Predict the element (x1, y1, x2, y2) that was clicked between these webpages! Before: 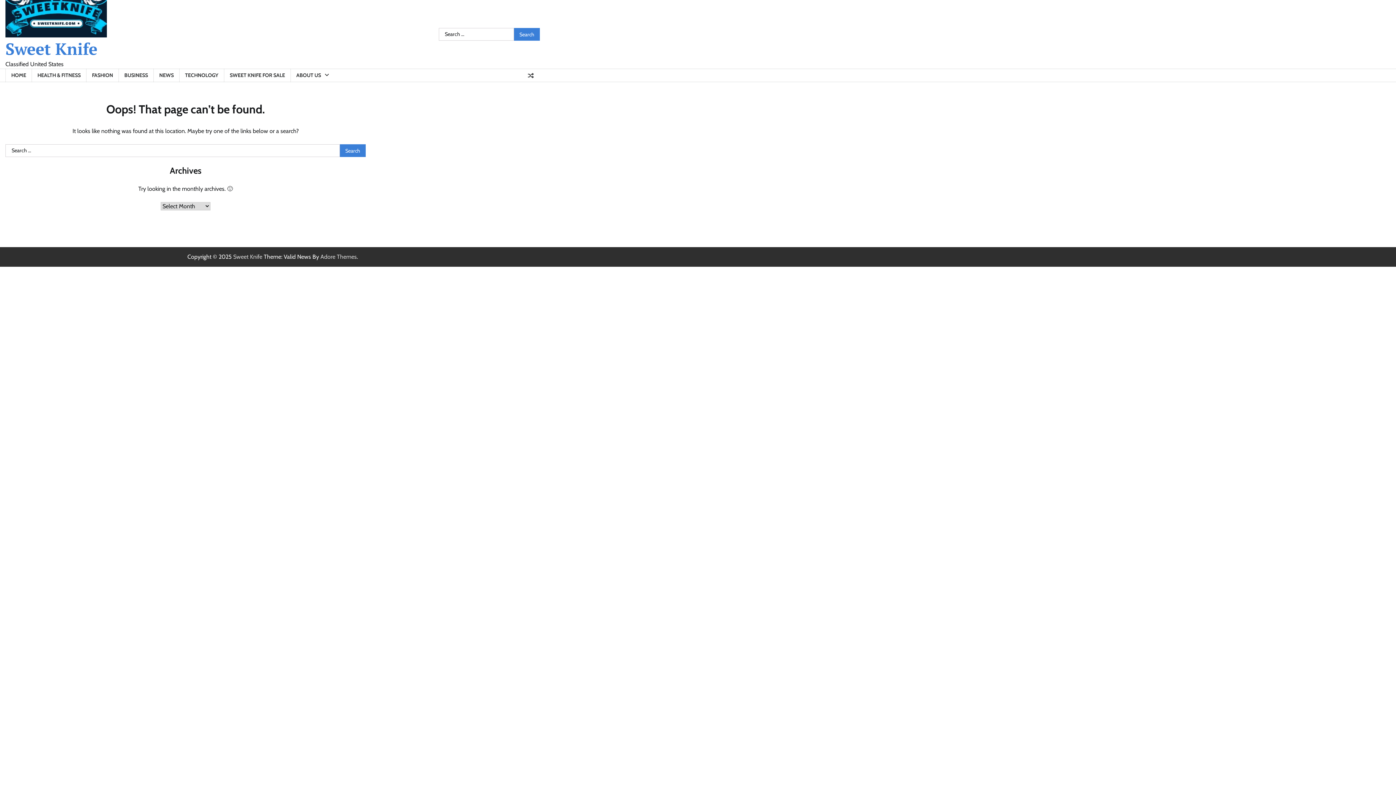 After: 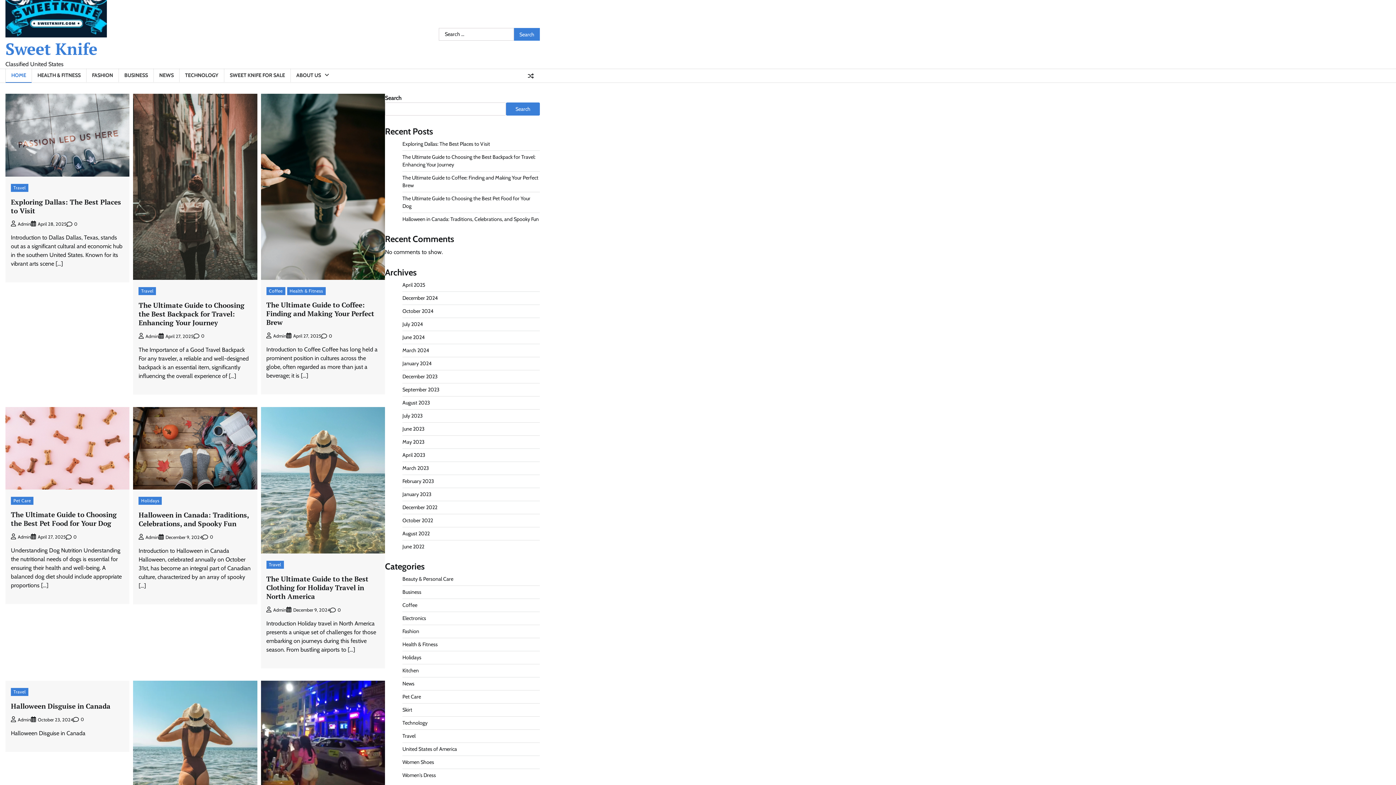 Action: bbox: (5, 68, 31, 82) label: HOME